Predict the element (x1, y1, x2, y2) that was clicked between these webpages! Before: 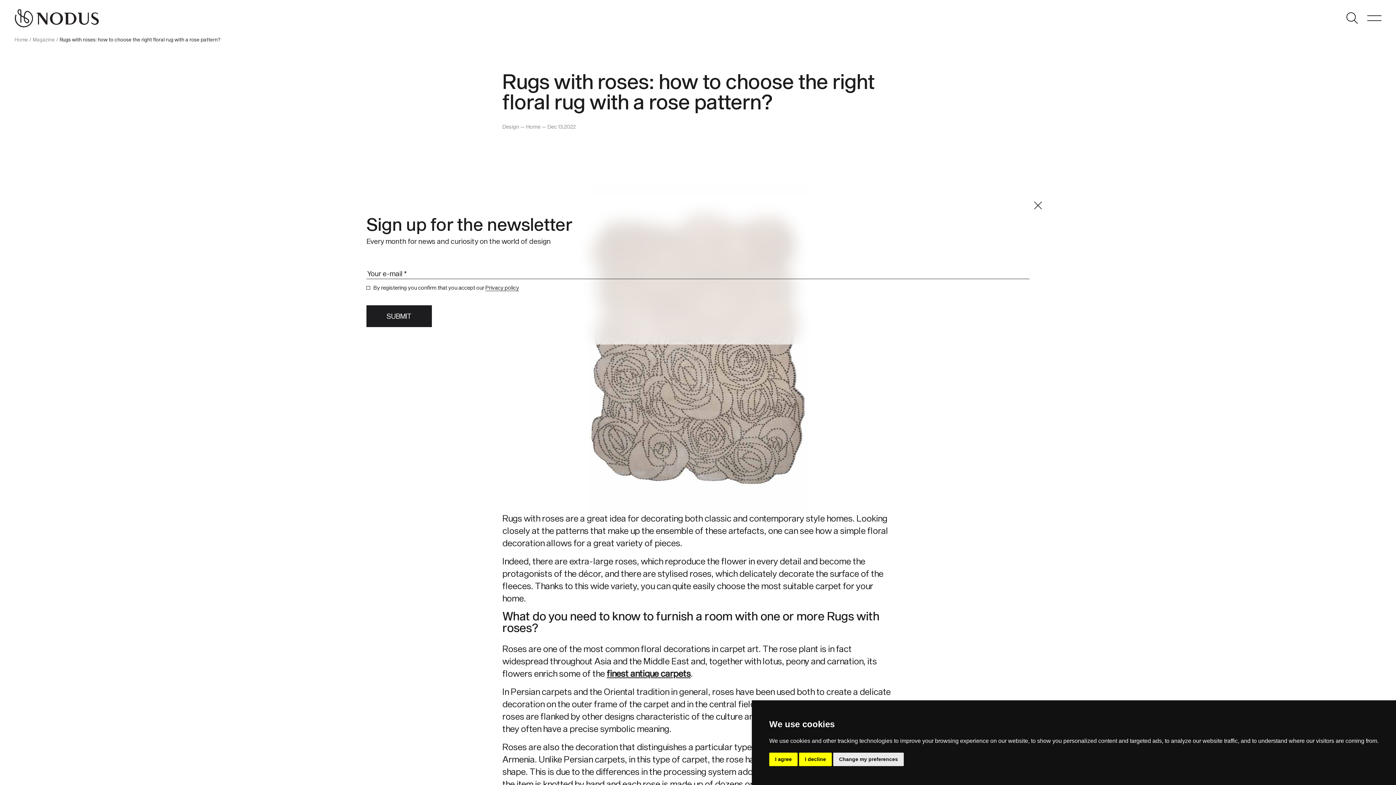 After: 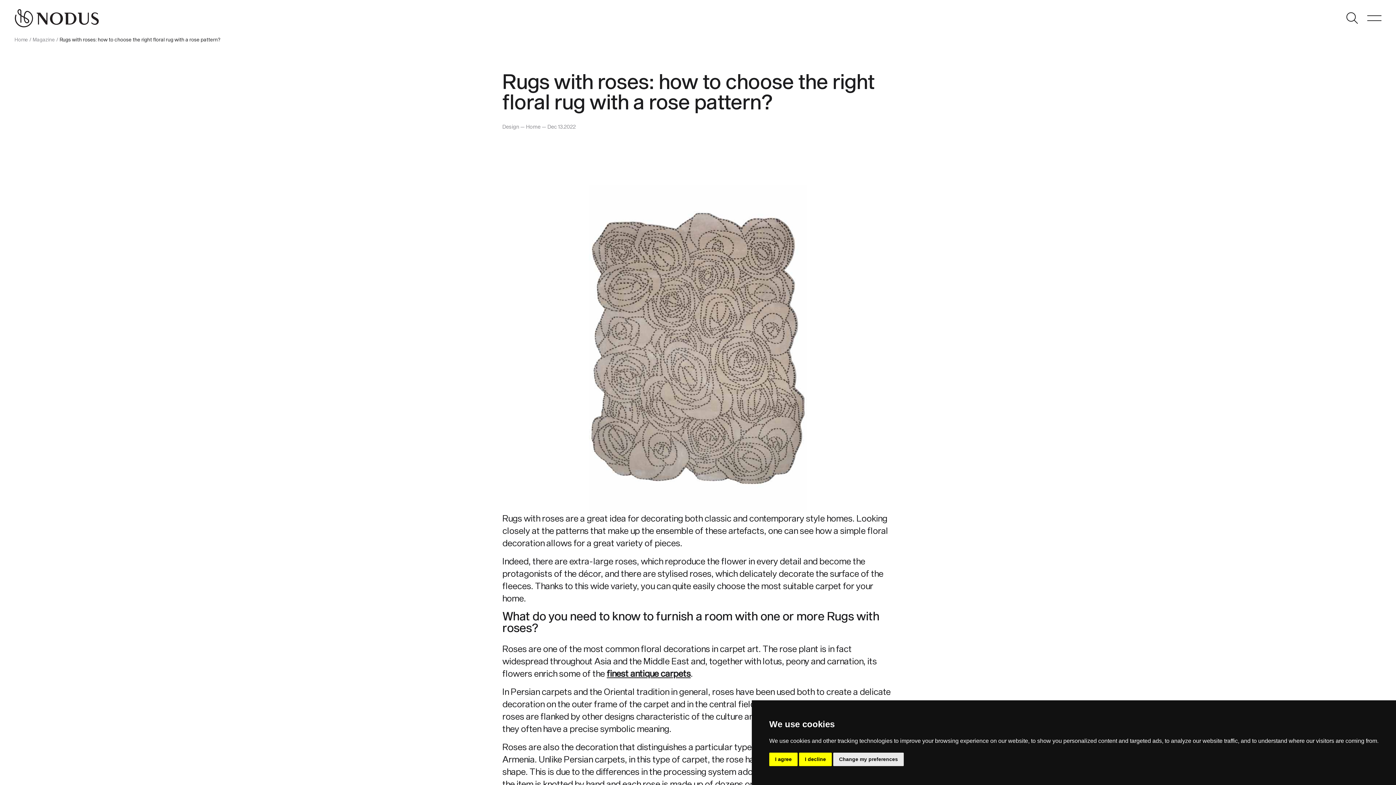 Action: label: Privacy policy bbox: (485, 284, 519, 291)